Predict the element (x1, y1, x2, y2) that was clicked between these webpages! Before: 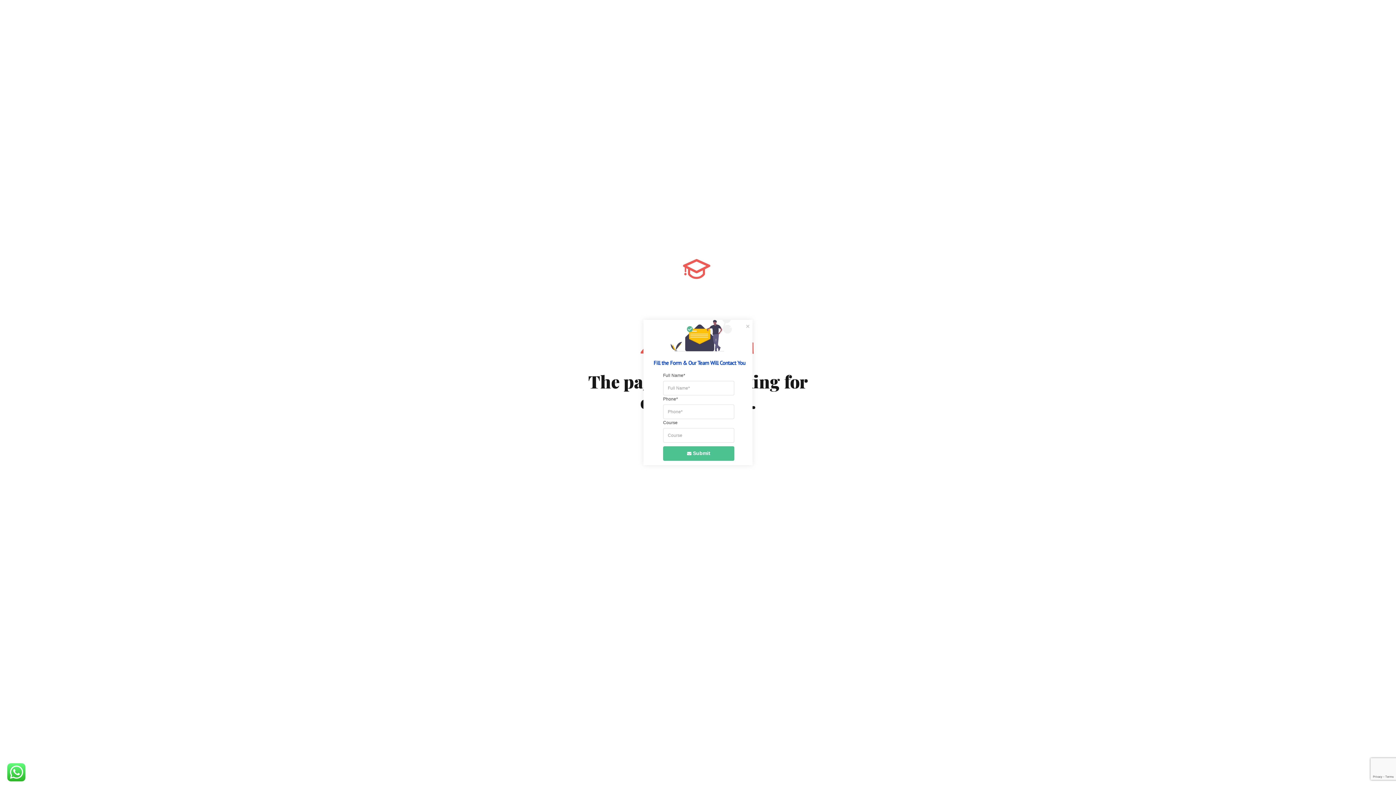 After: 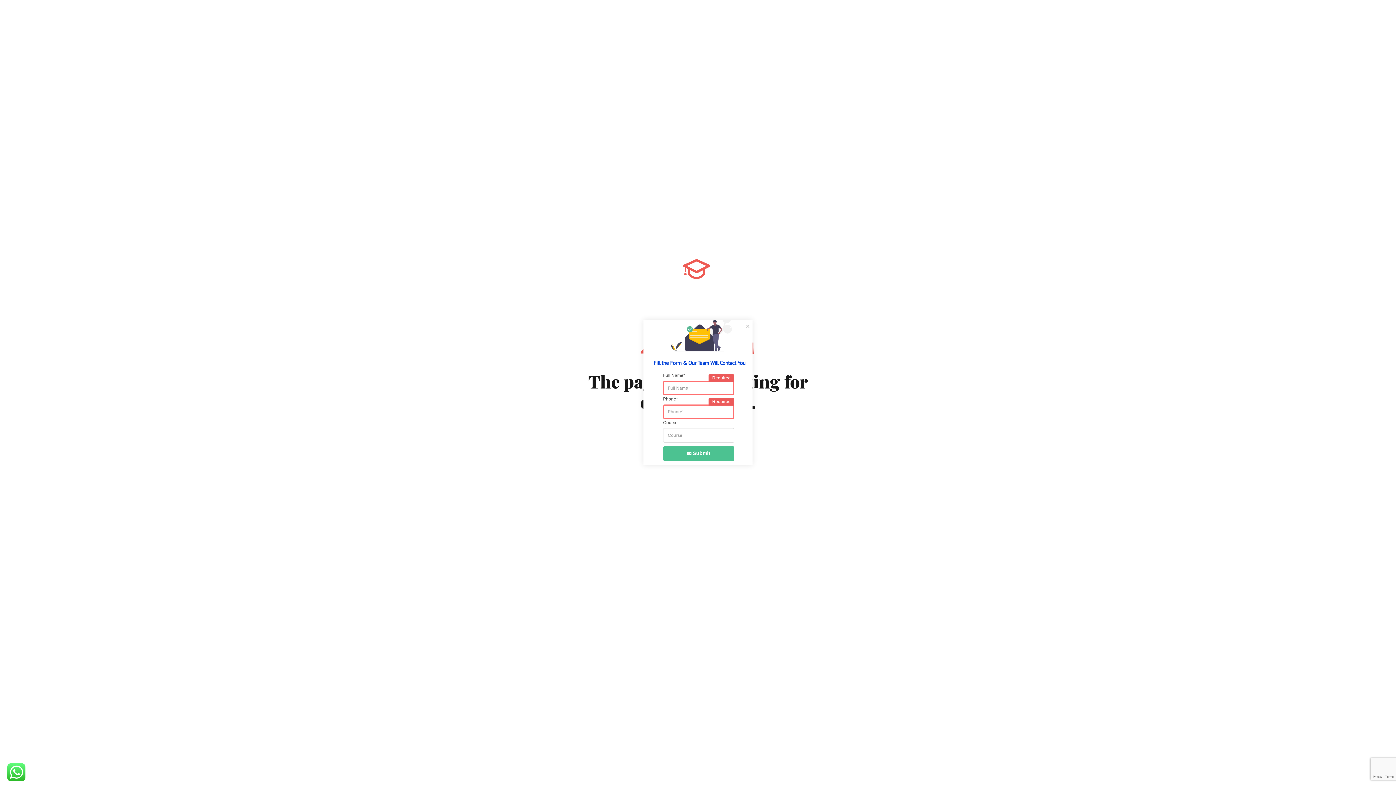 Action: label: Submit bbox: (663, 447, 734, 462)